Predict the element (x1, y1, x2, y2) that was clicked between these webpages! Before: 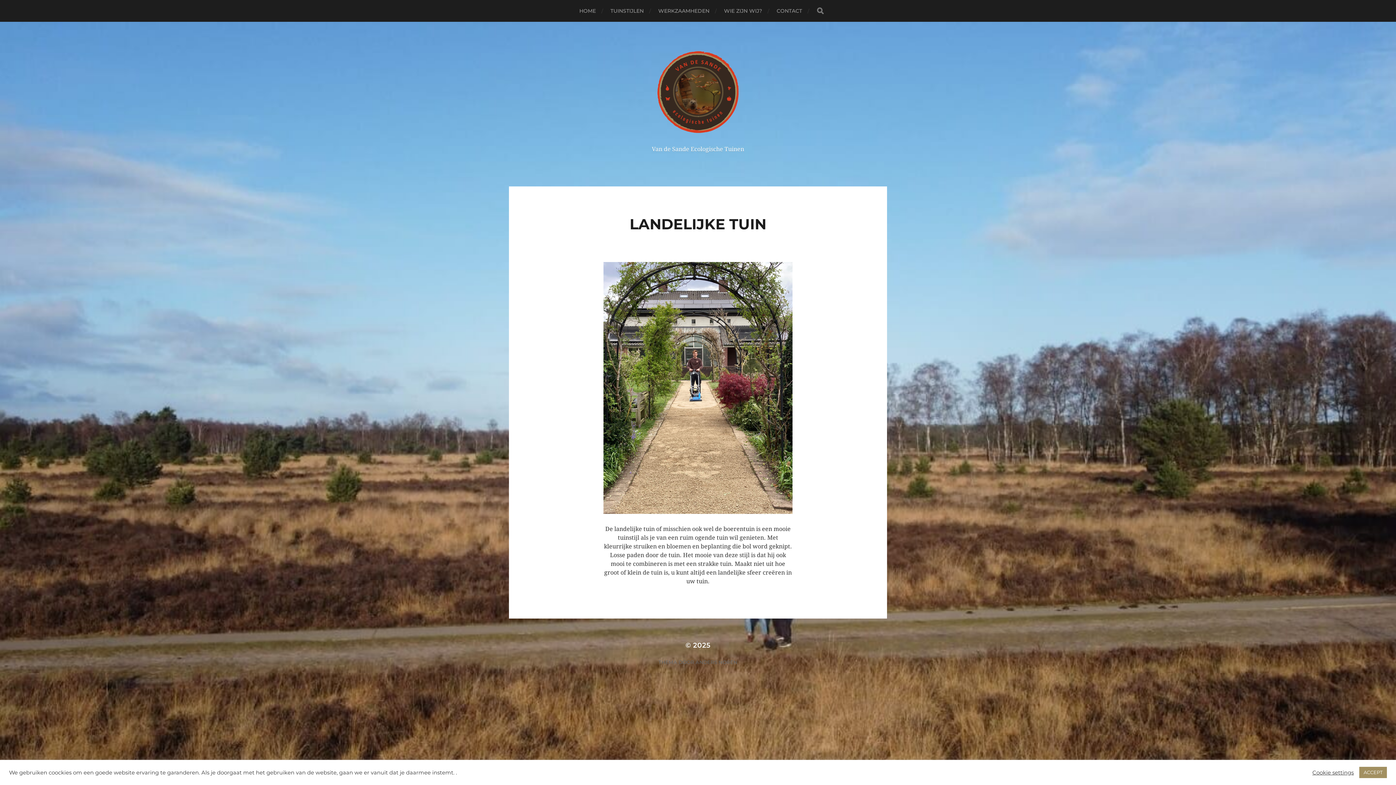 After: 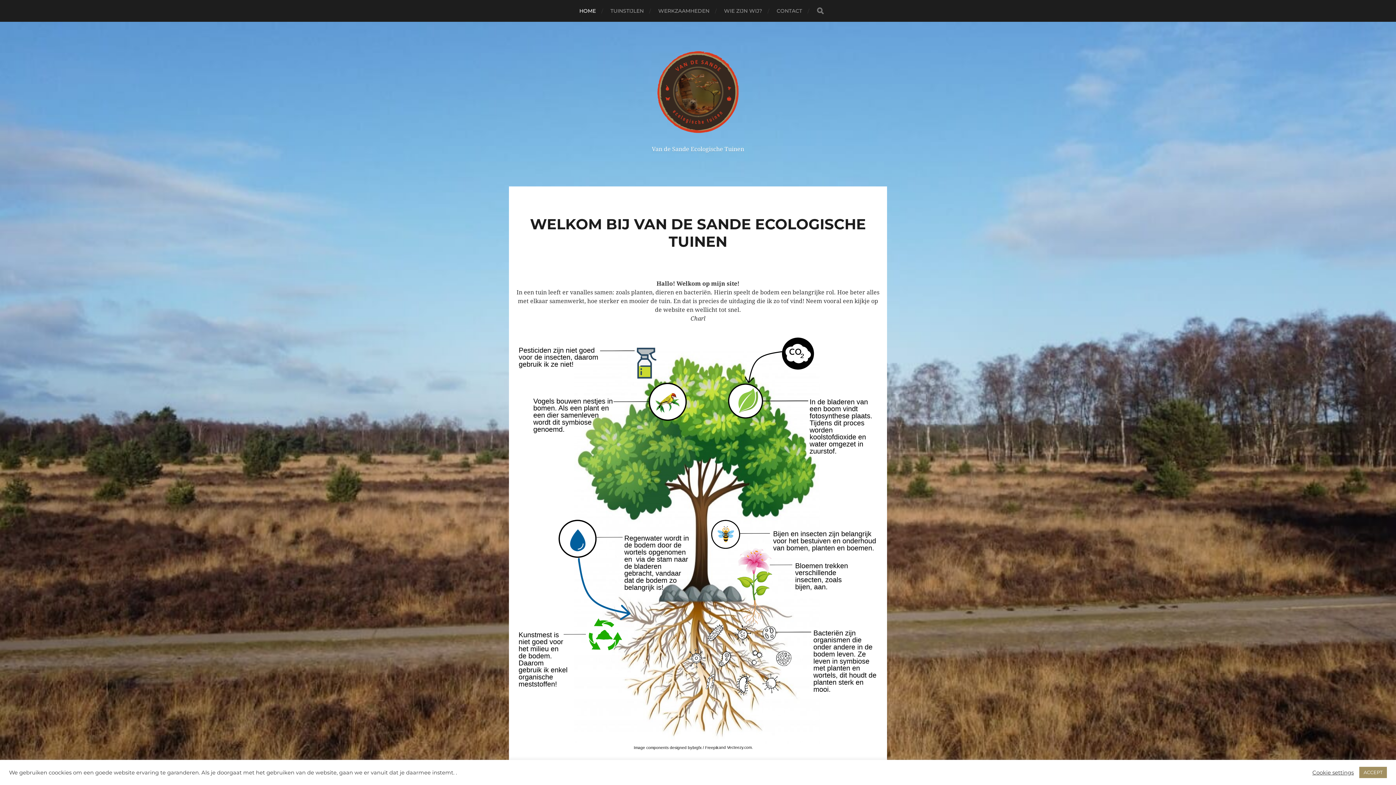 Action: bbox: (639, 47, 757, 135)